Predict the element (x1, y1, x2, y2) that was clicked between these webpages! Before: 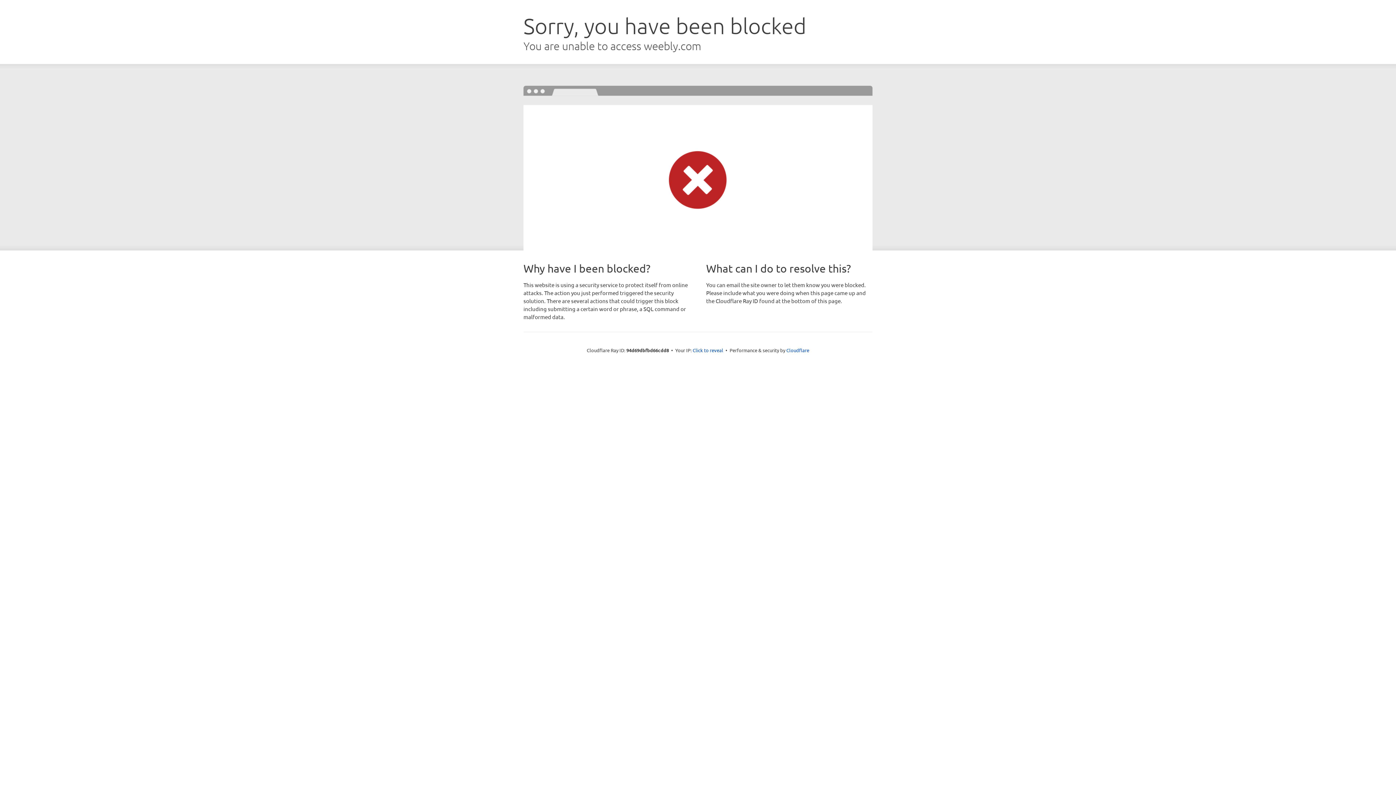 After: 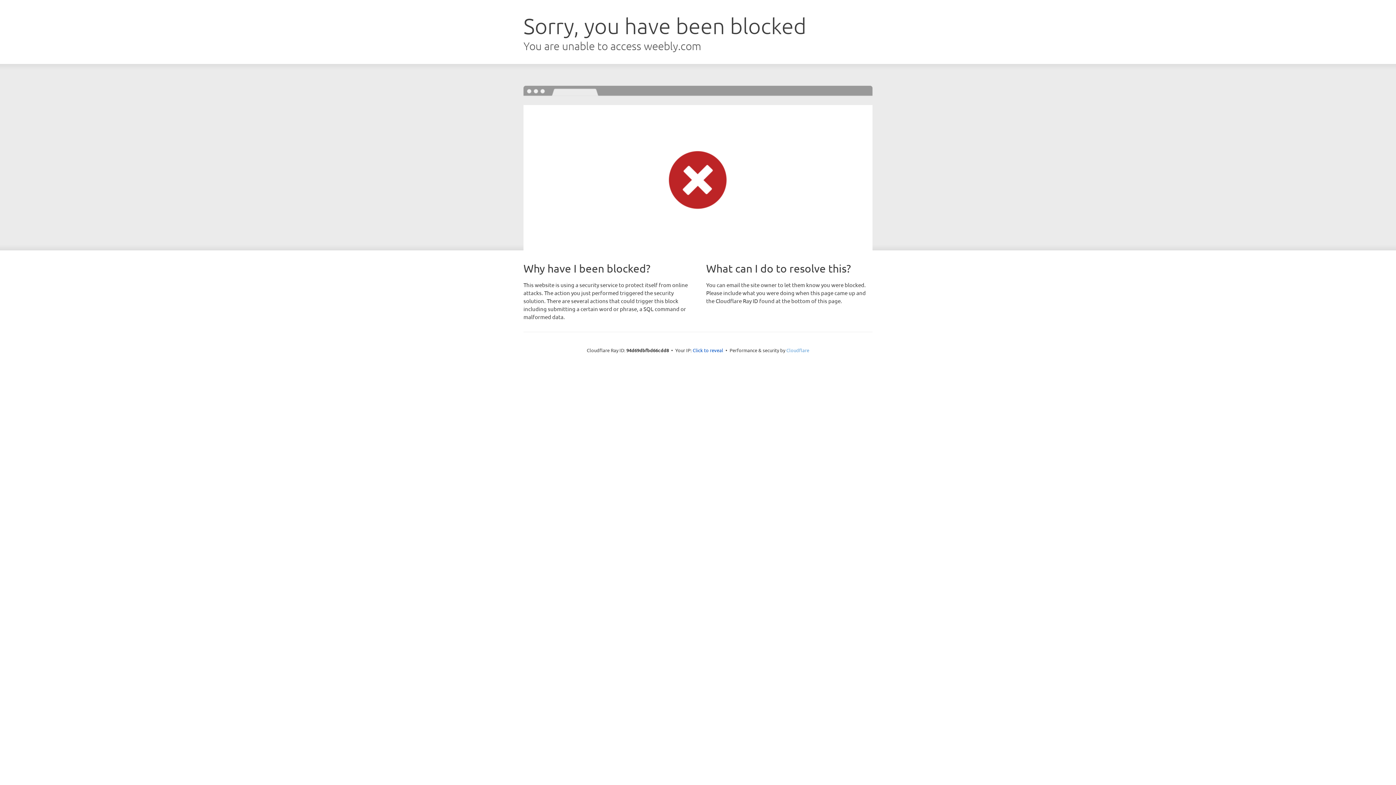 Action: bbox: (786, 347, 809, 353) label: Cloudflare